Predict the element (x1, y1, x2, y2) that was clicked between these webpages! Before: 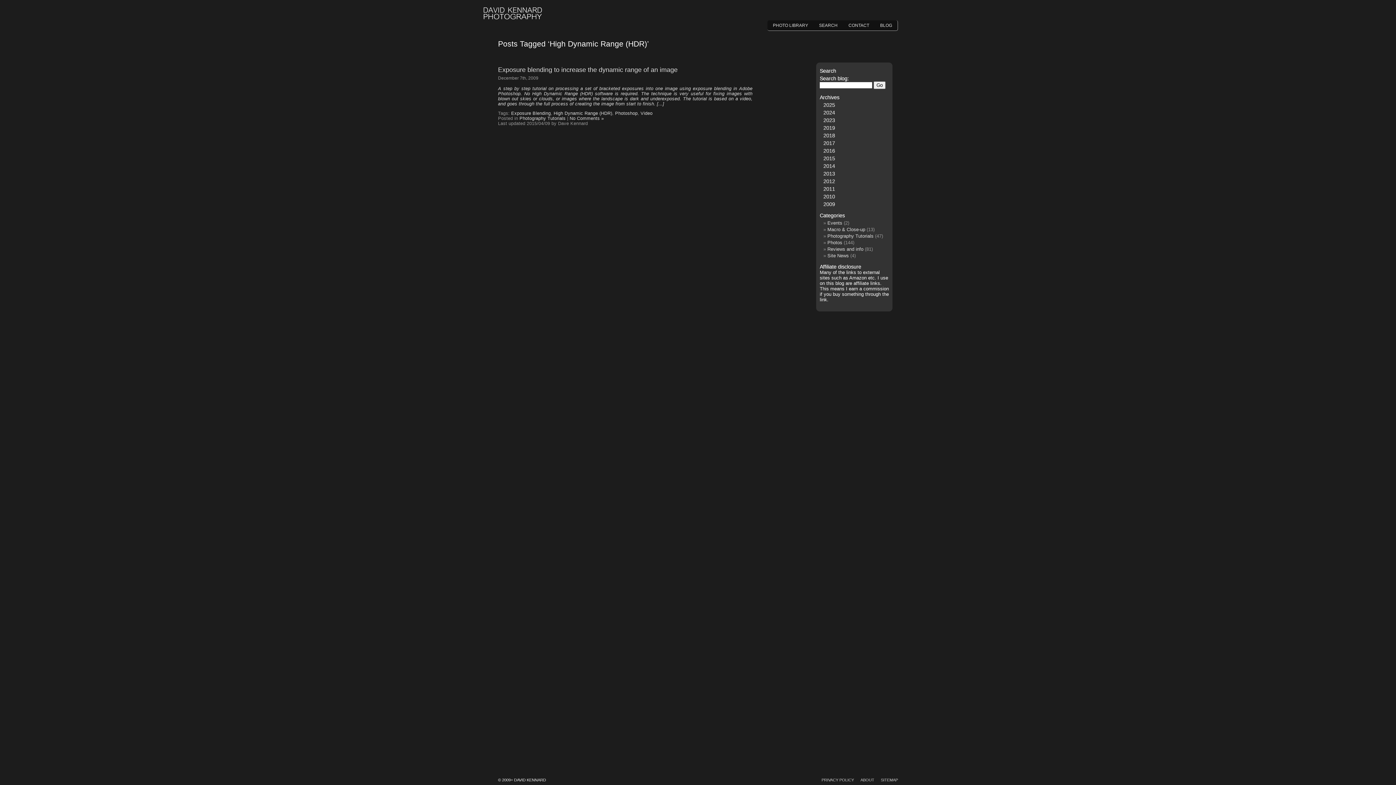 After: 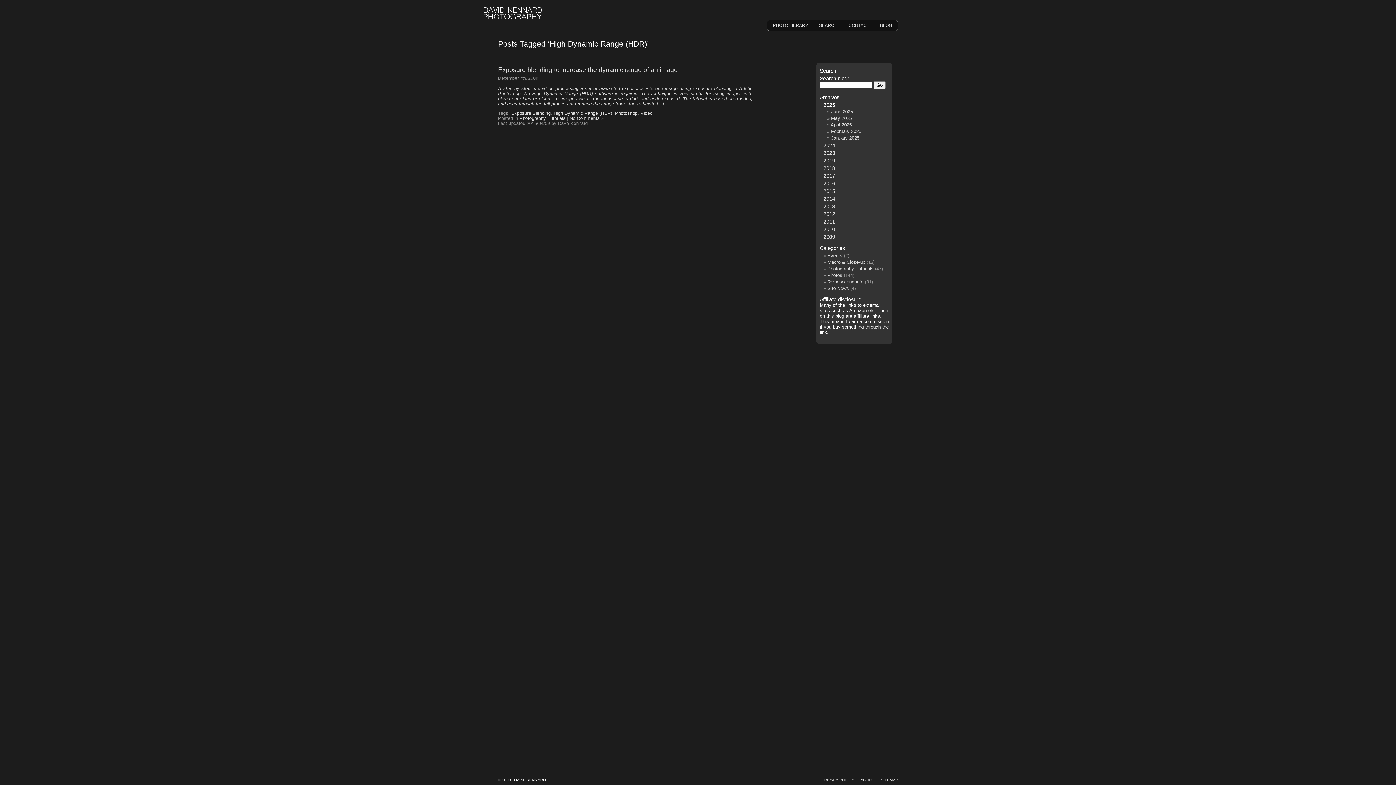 Action: label: 2025 bbox: (823, 102, 835, 108)